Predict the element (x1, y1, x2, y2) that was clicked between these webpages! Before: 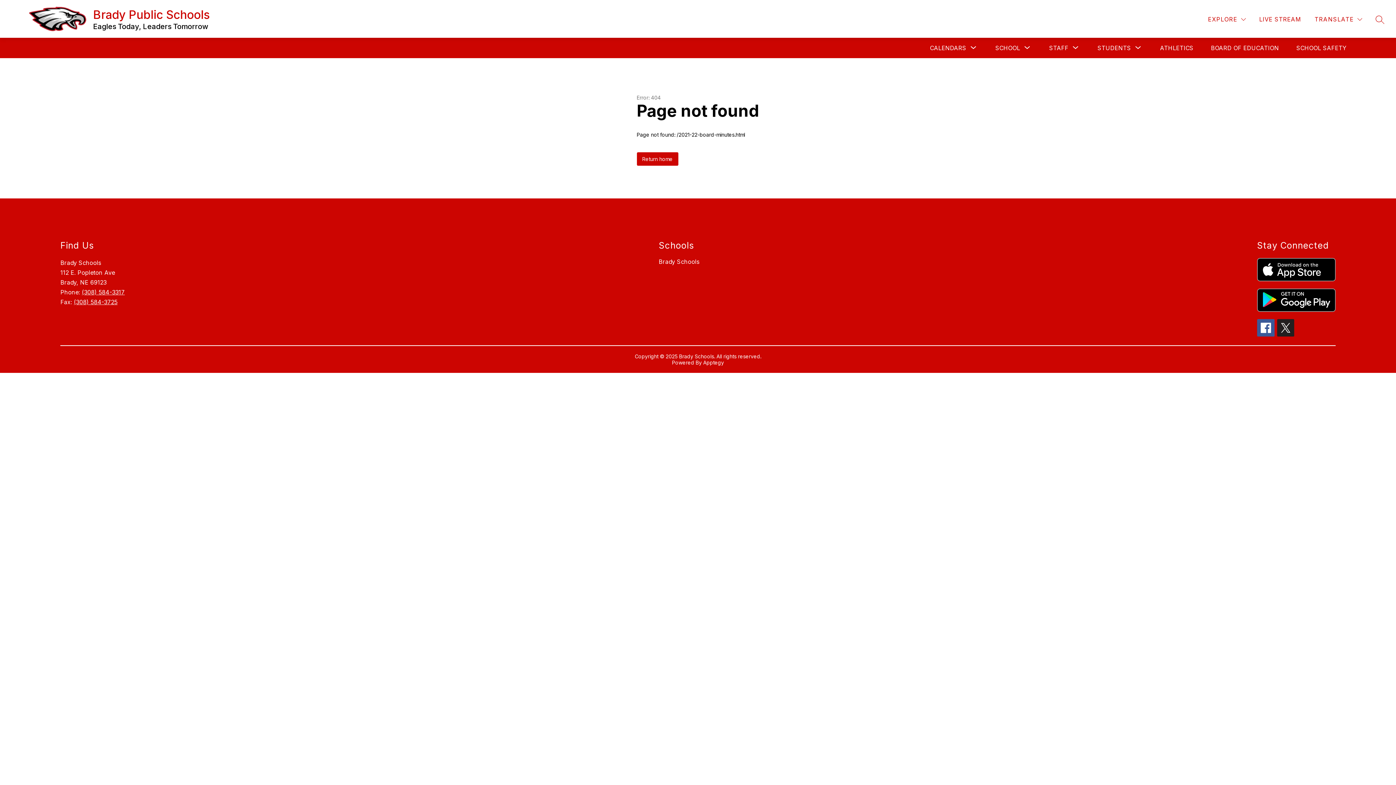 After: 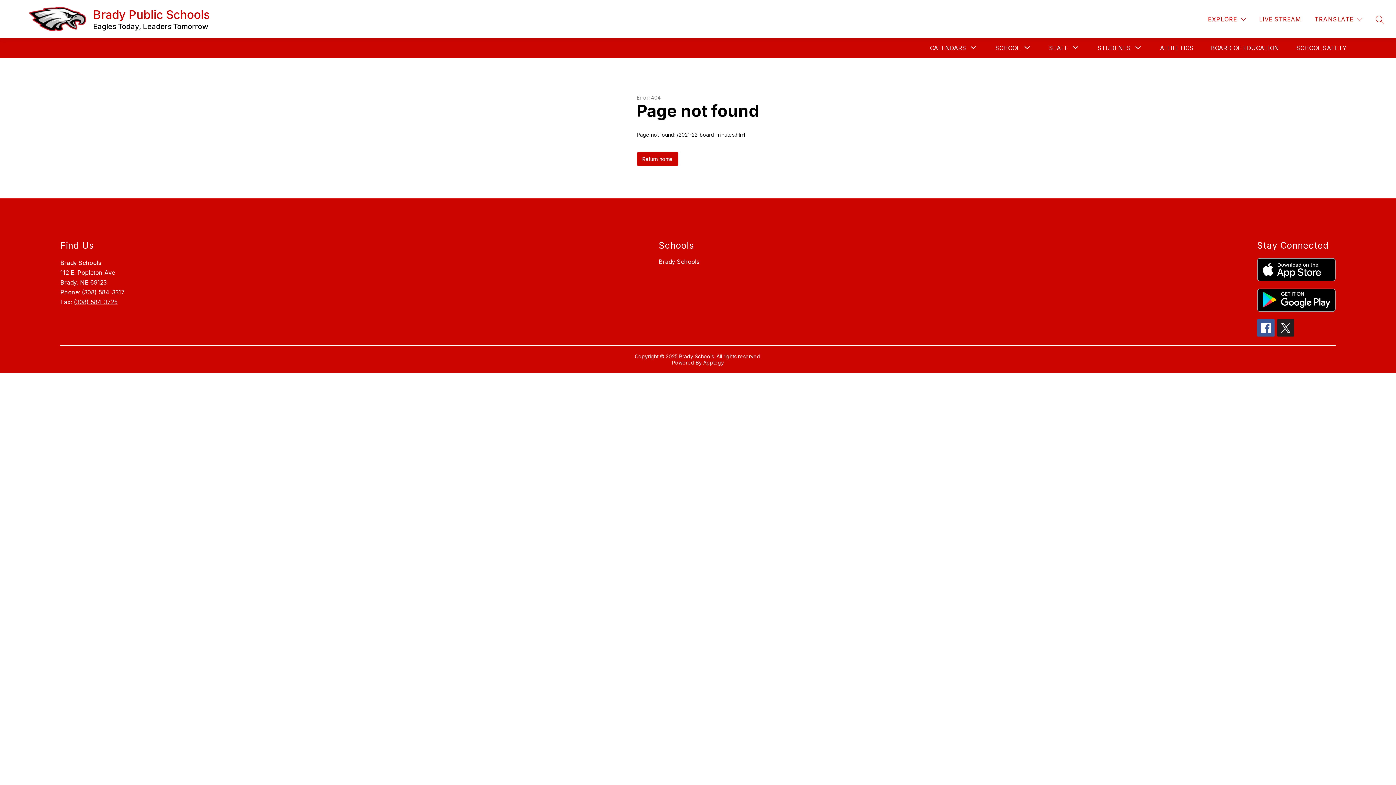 Action: bbox: (1257, 288, 1335, 312)